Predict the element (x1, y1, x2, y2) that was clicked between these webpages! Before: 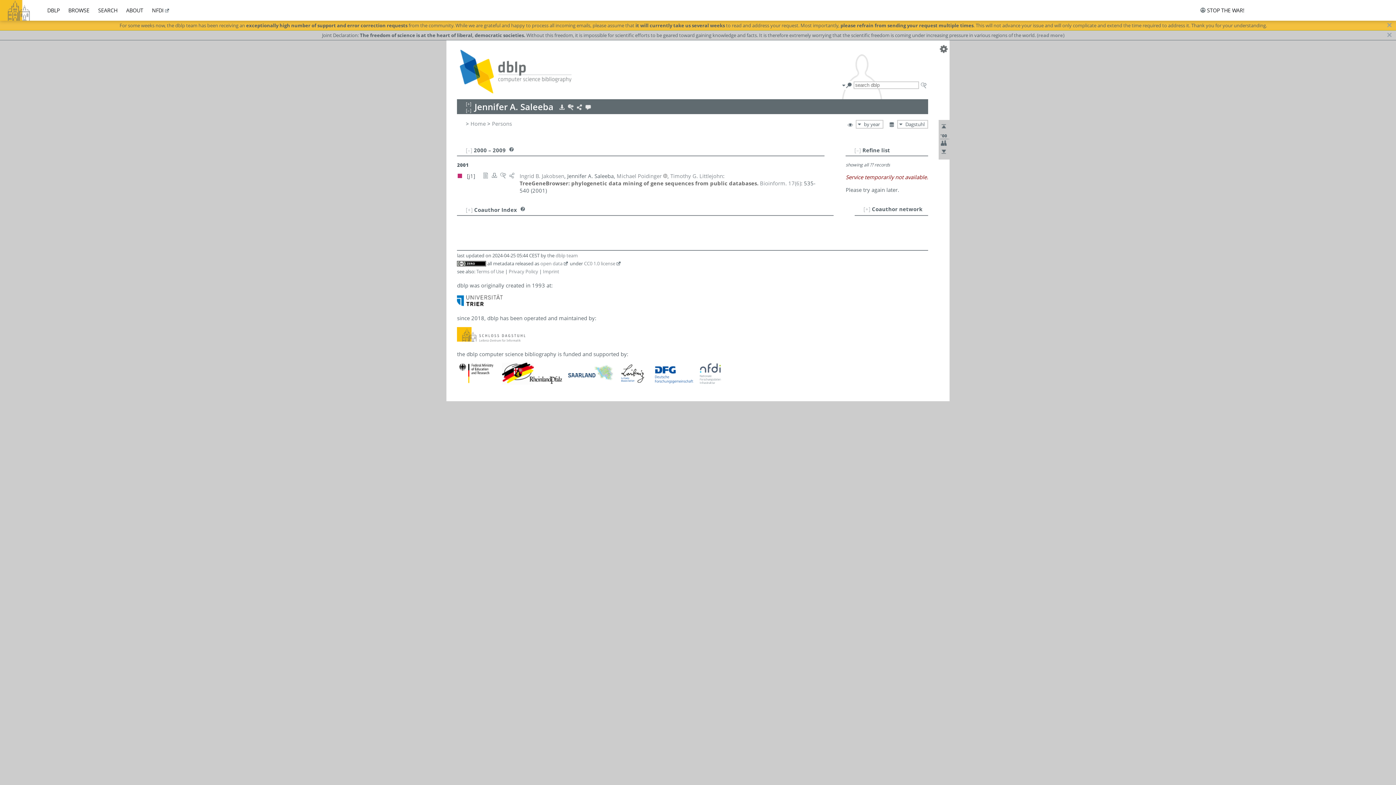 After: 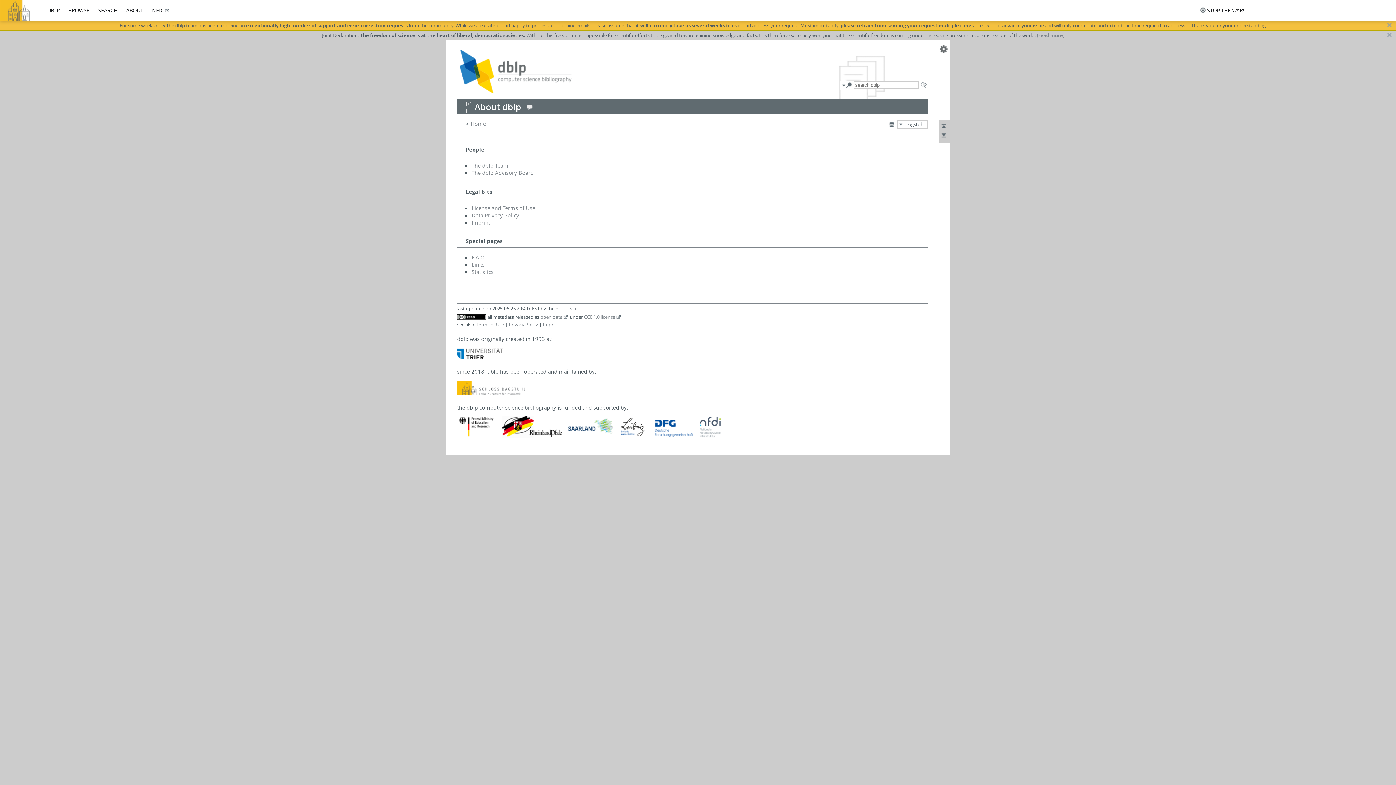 Action: bbox: (126, 6, 143, 13) label: ABOUT